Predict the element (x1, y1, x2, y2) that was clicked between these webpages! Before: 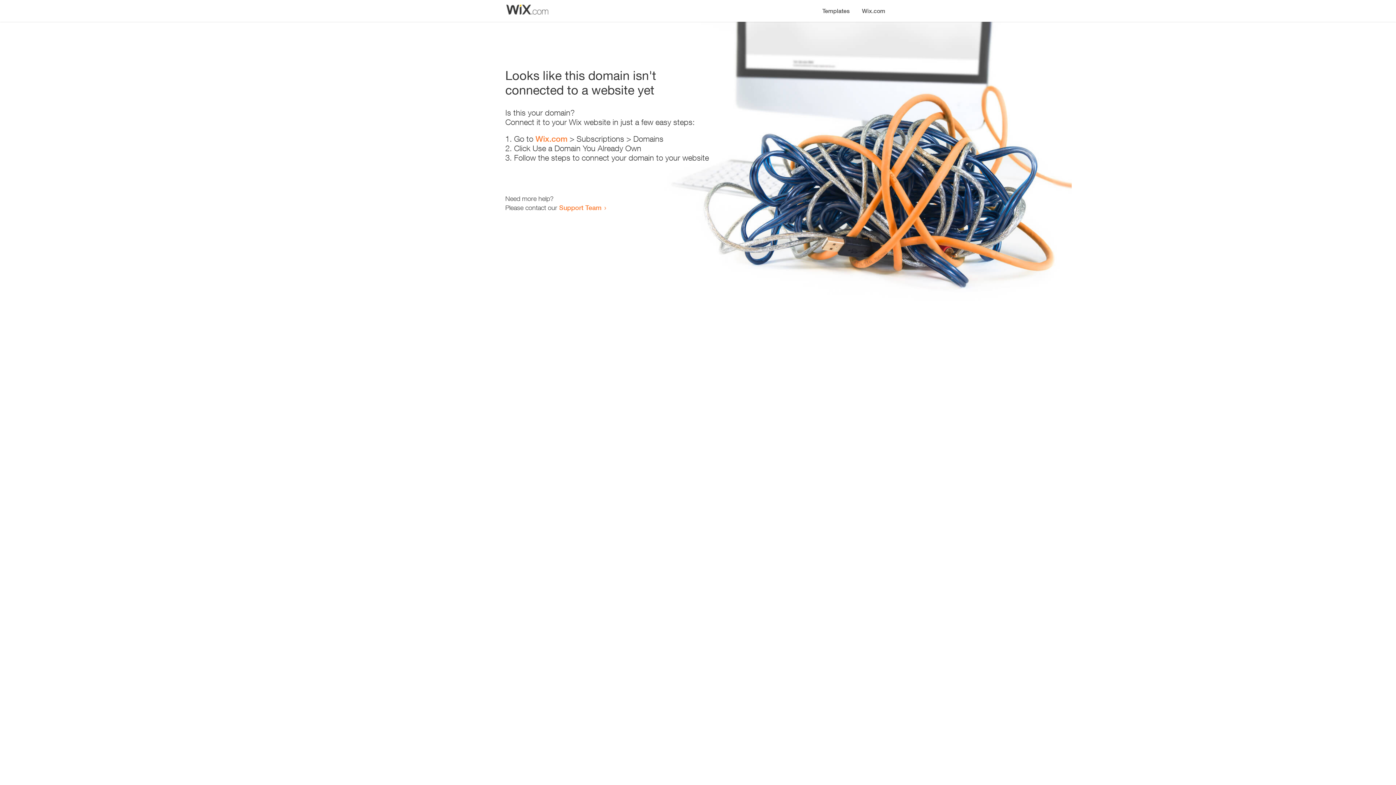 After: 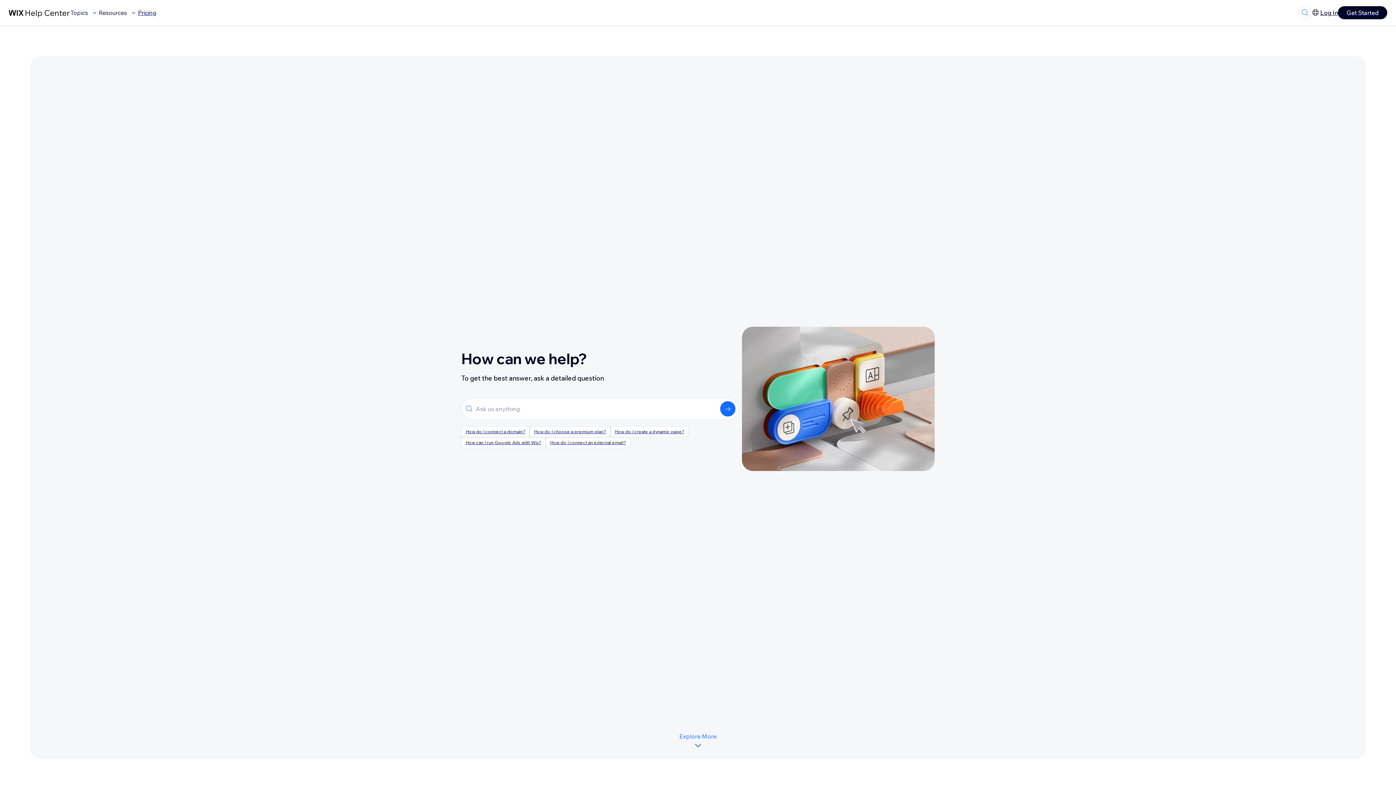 Action: label: Support Team bbox: (559, 203, 601, 211)